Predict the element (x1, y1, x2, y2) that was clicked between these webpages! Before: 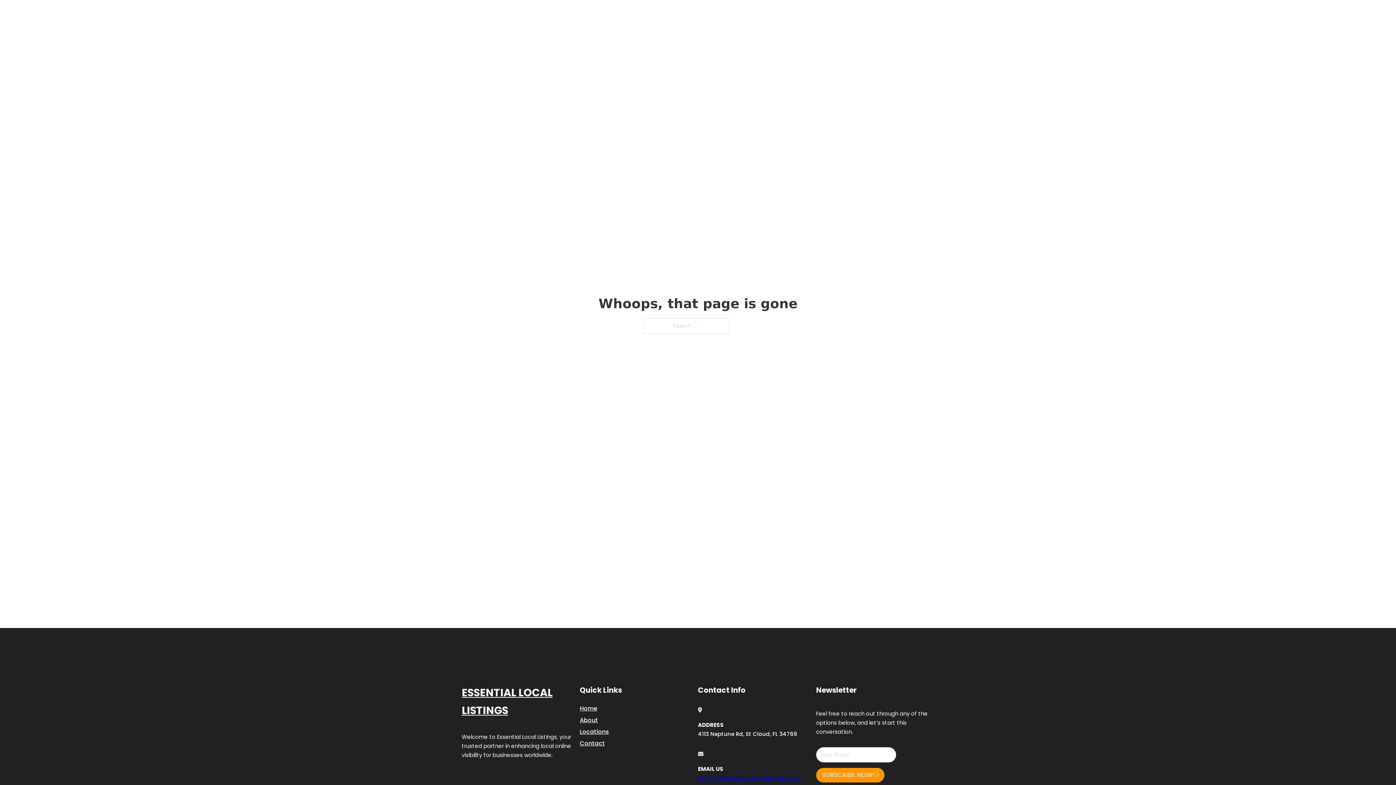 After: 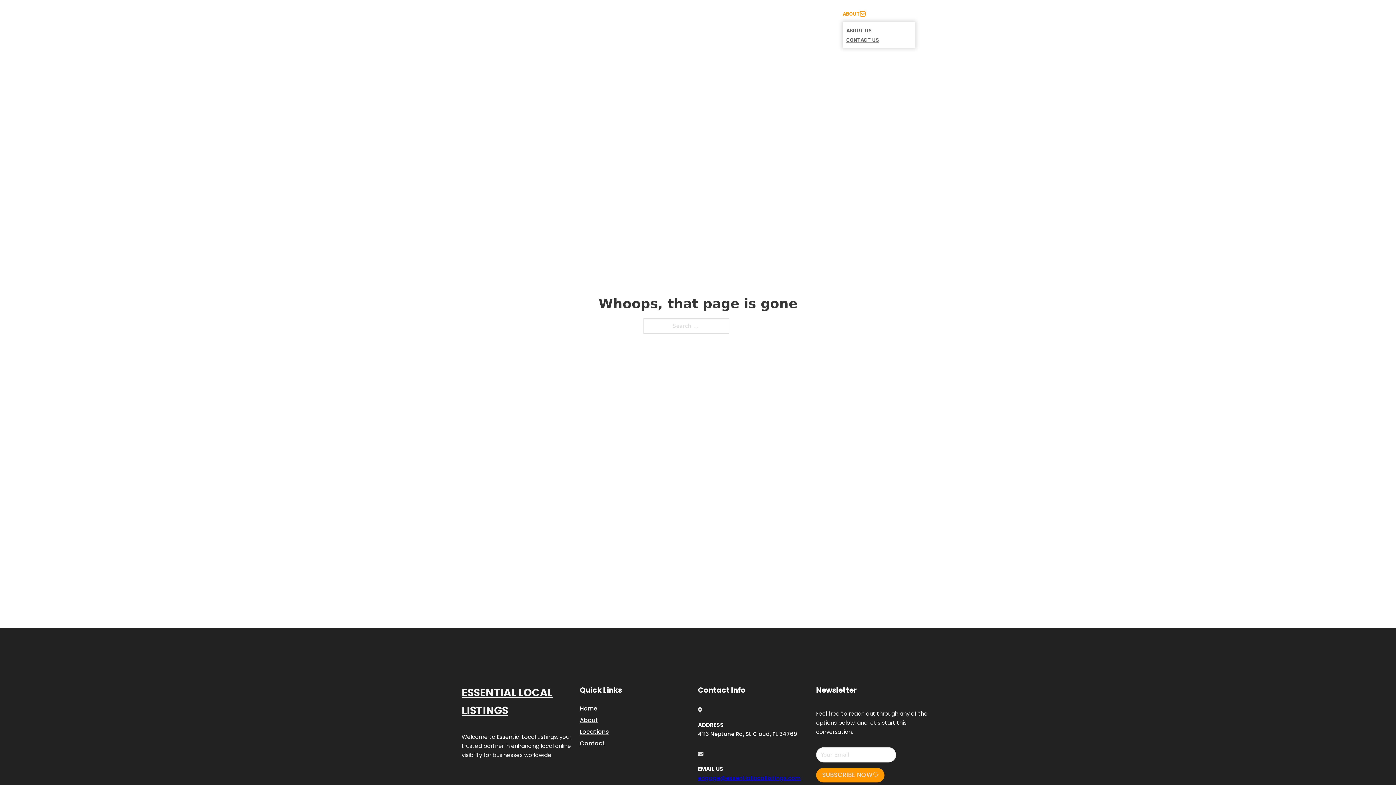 Action: bbox: (860, 11, 865, 16) label: Toggle dropdown